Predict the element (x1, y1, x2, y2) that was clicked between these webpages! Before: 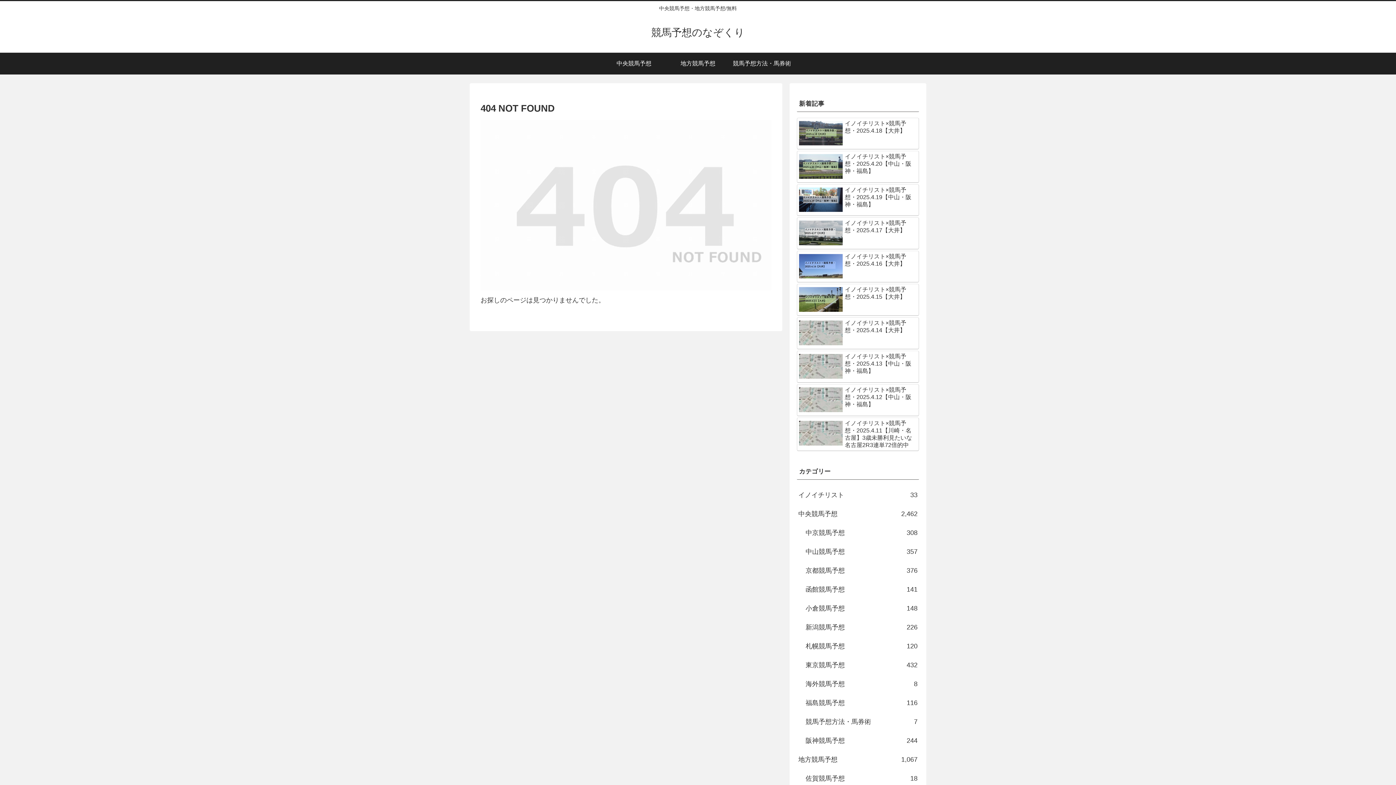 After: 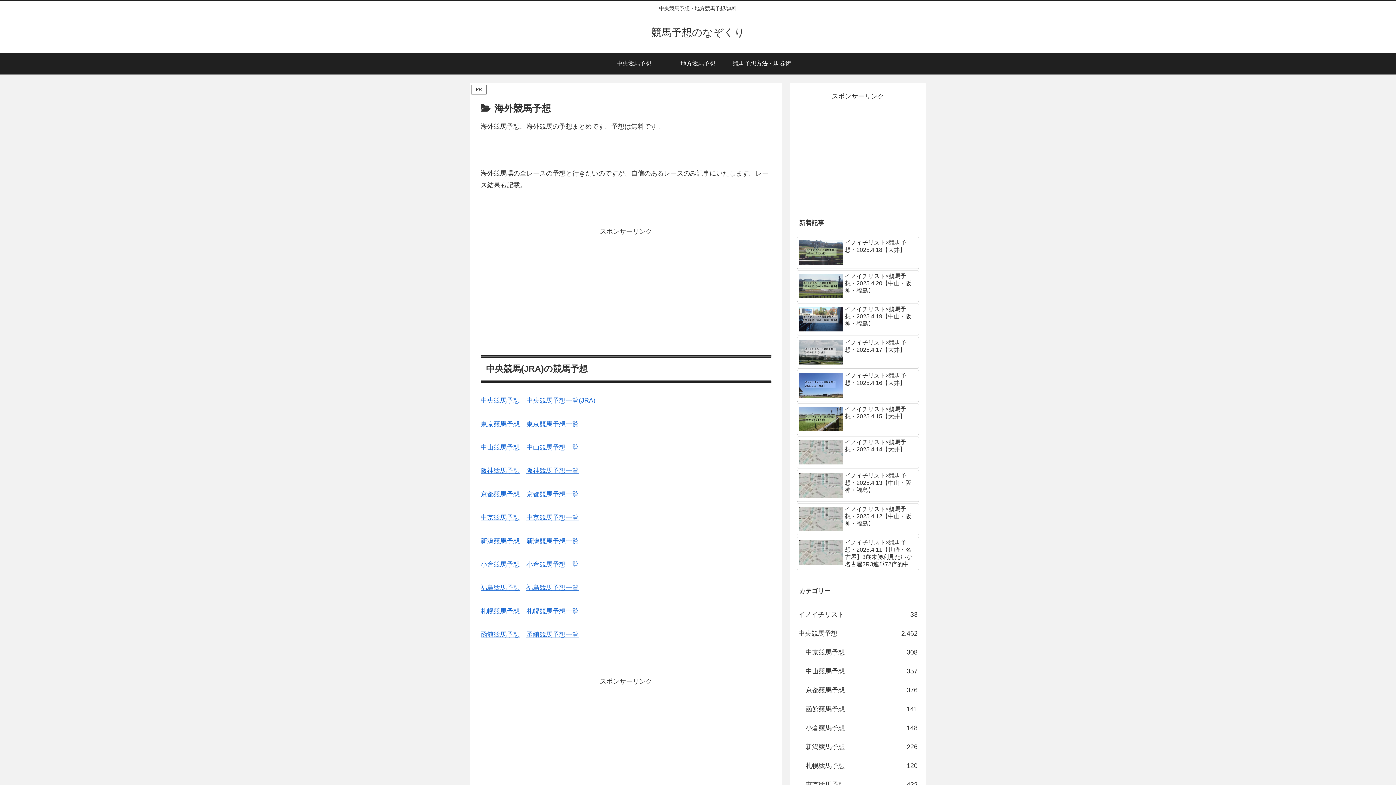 Action: bbox: (804, 674, 919, 693) label: 海外競馬予想
8